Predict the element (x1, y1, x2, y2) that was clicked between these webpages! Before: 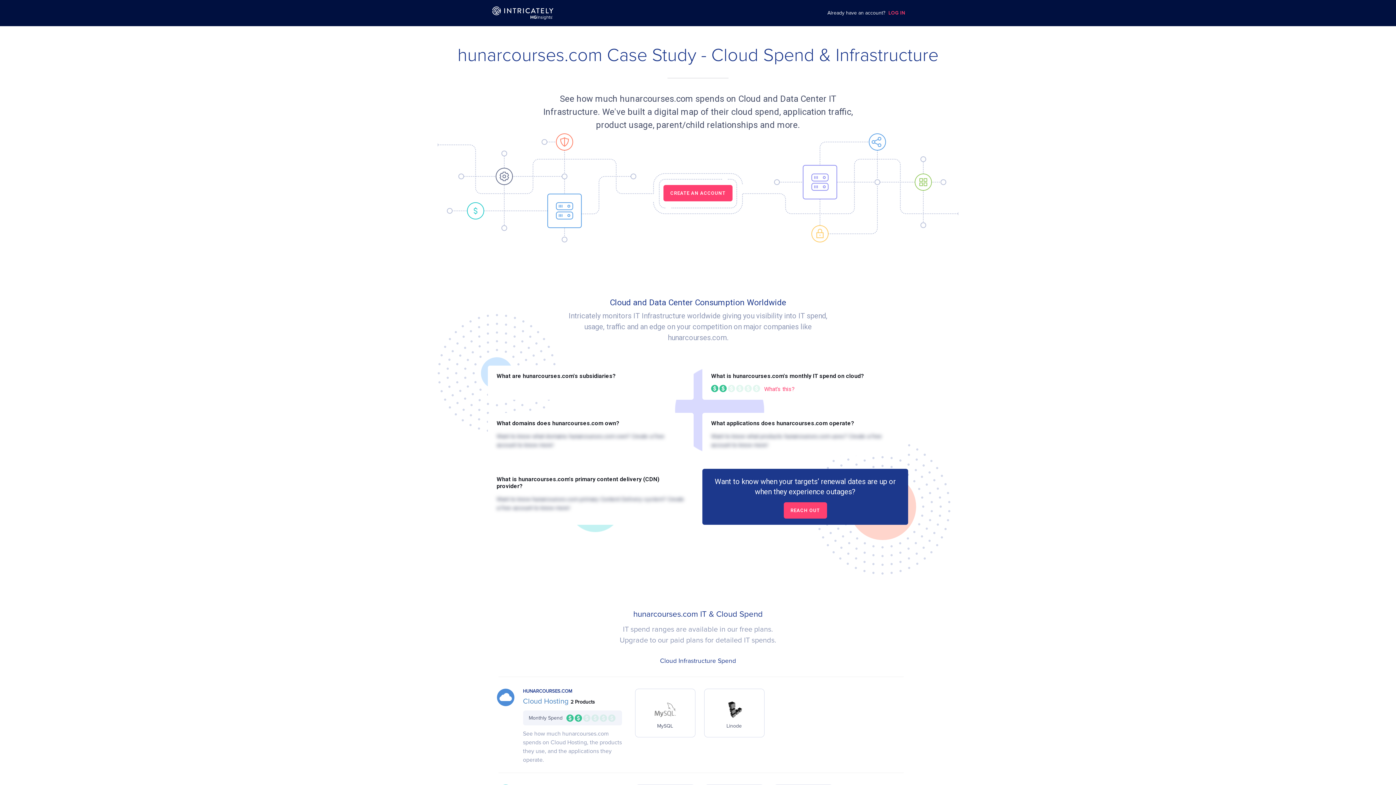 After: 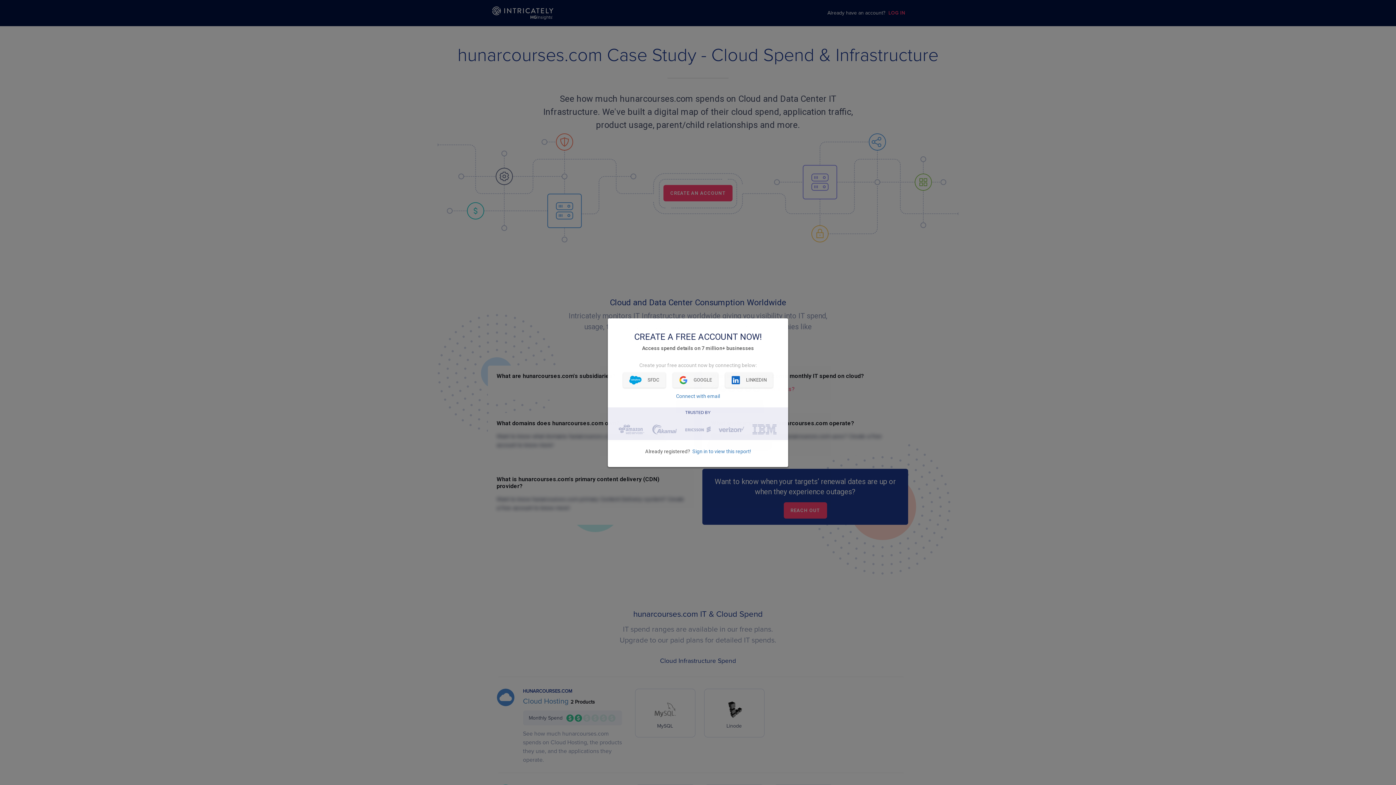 Action: label: CREATE AN ACCOUNT bbox: (663, 185, 732, 201)